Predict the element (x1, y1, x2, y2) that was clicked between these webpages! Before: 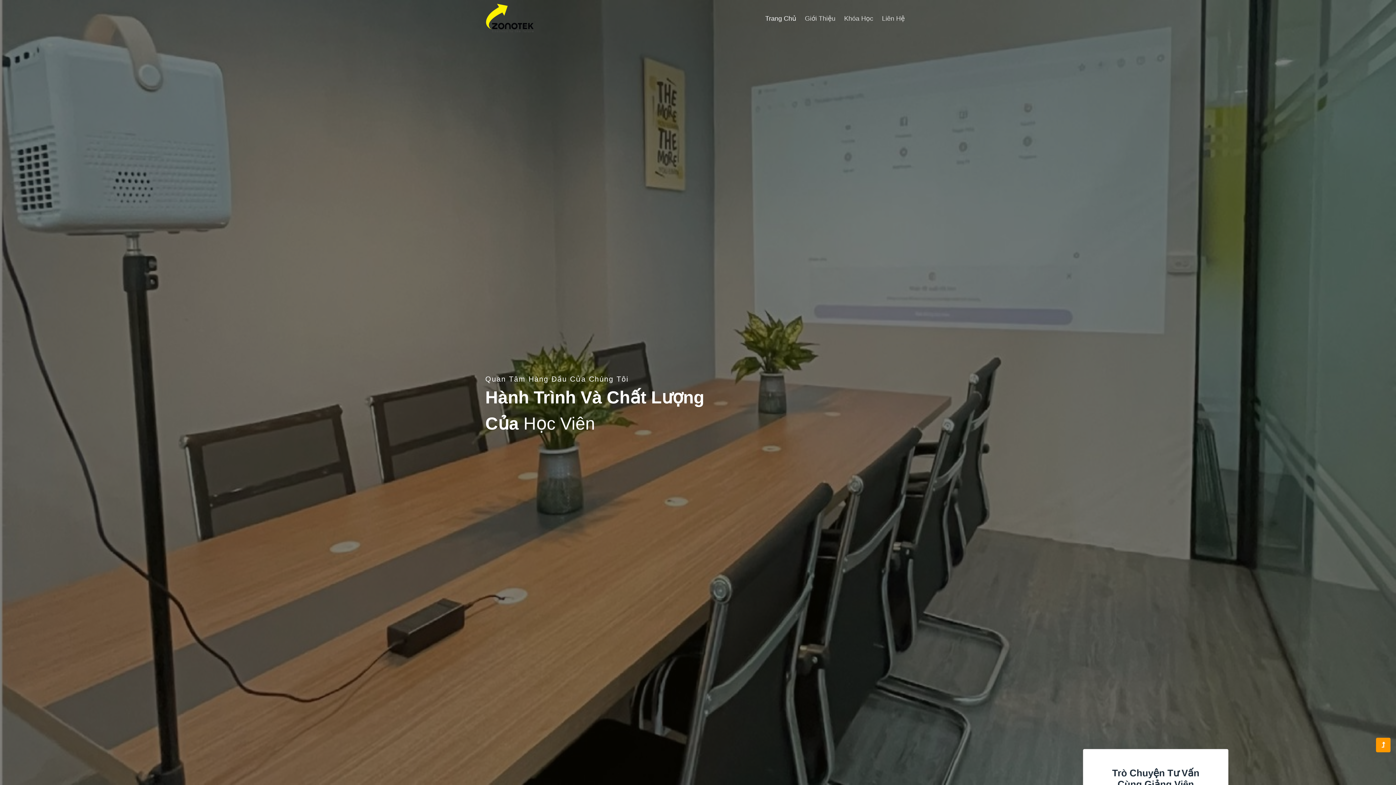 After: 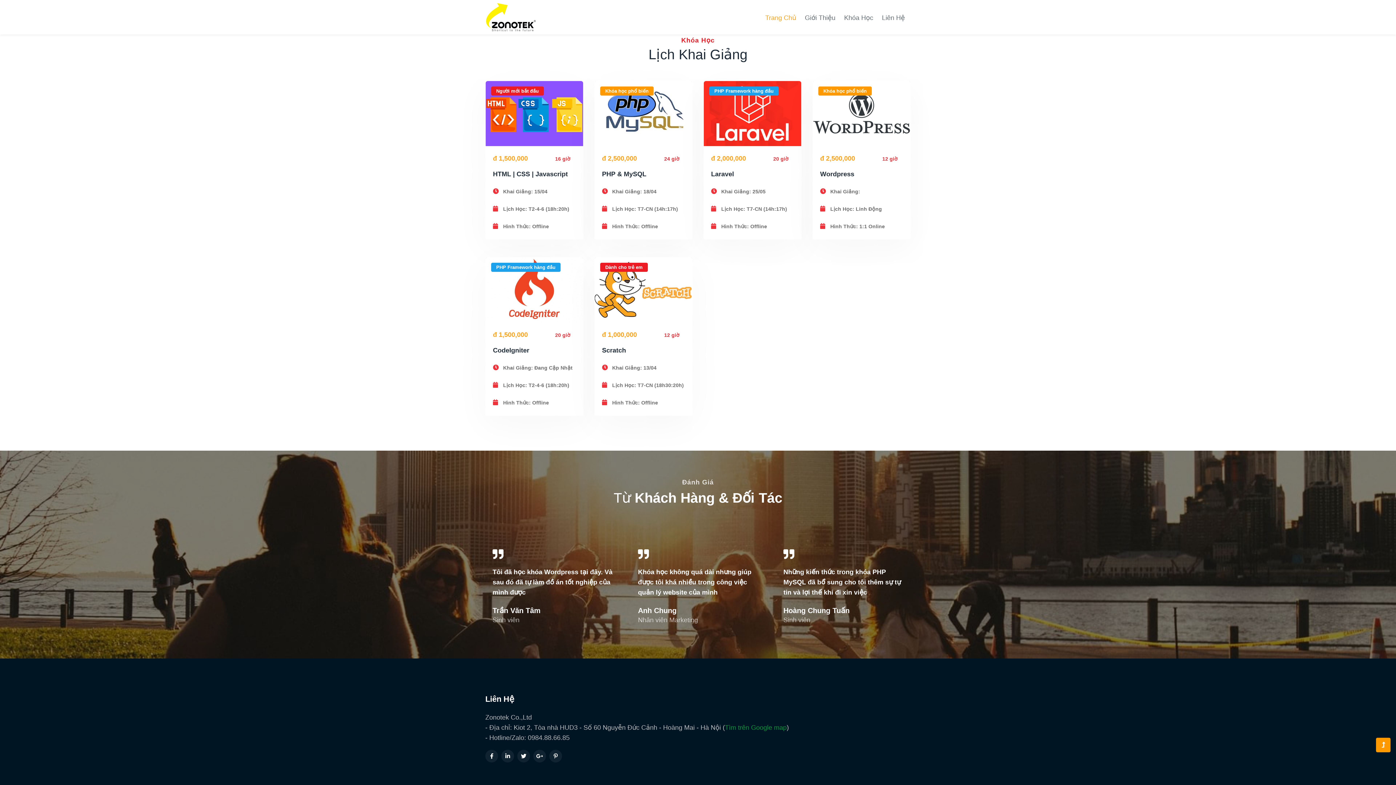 Action: label: Khóa Học bbox: (844, 8, 873, 27)